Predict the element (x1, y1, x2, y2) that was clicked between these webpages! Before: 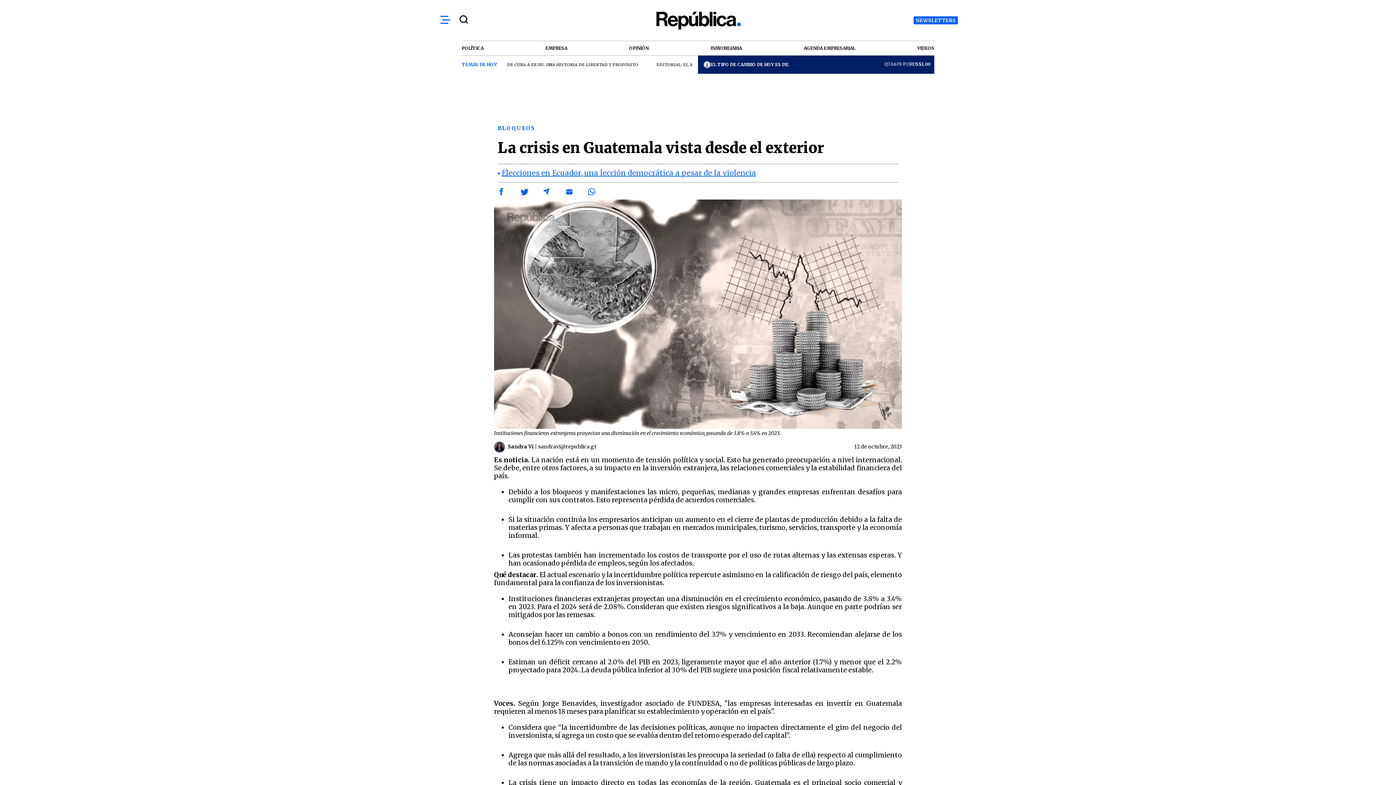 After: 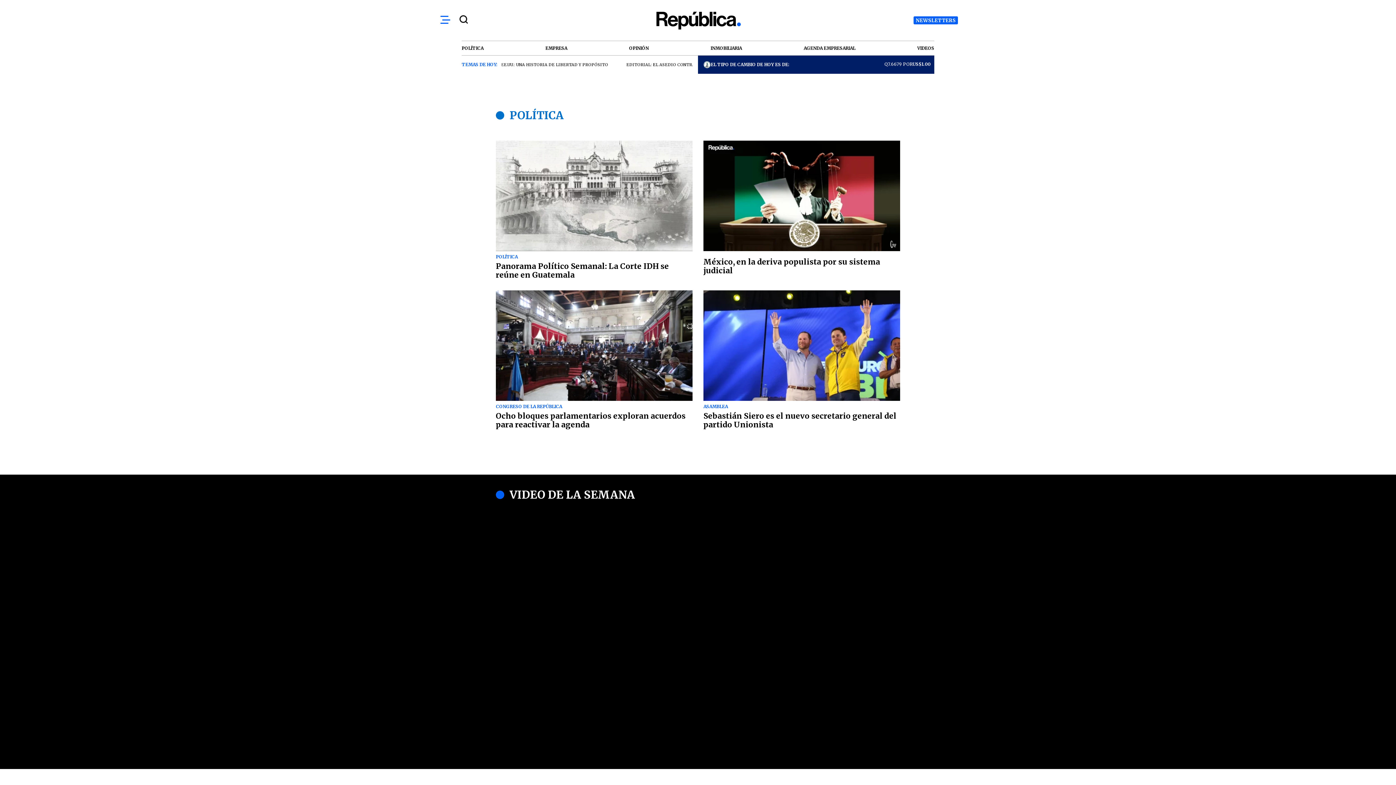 Action: label: POLÍTICA bbox: (461, 44, 483, 51)